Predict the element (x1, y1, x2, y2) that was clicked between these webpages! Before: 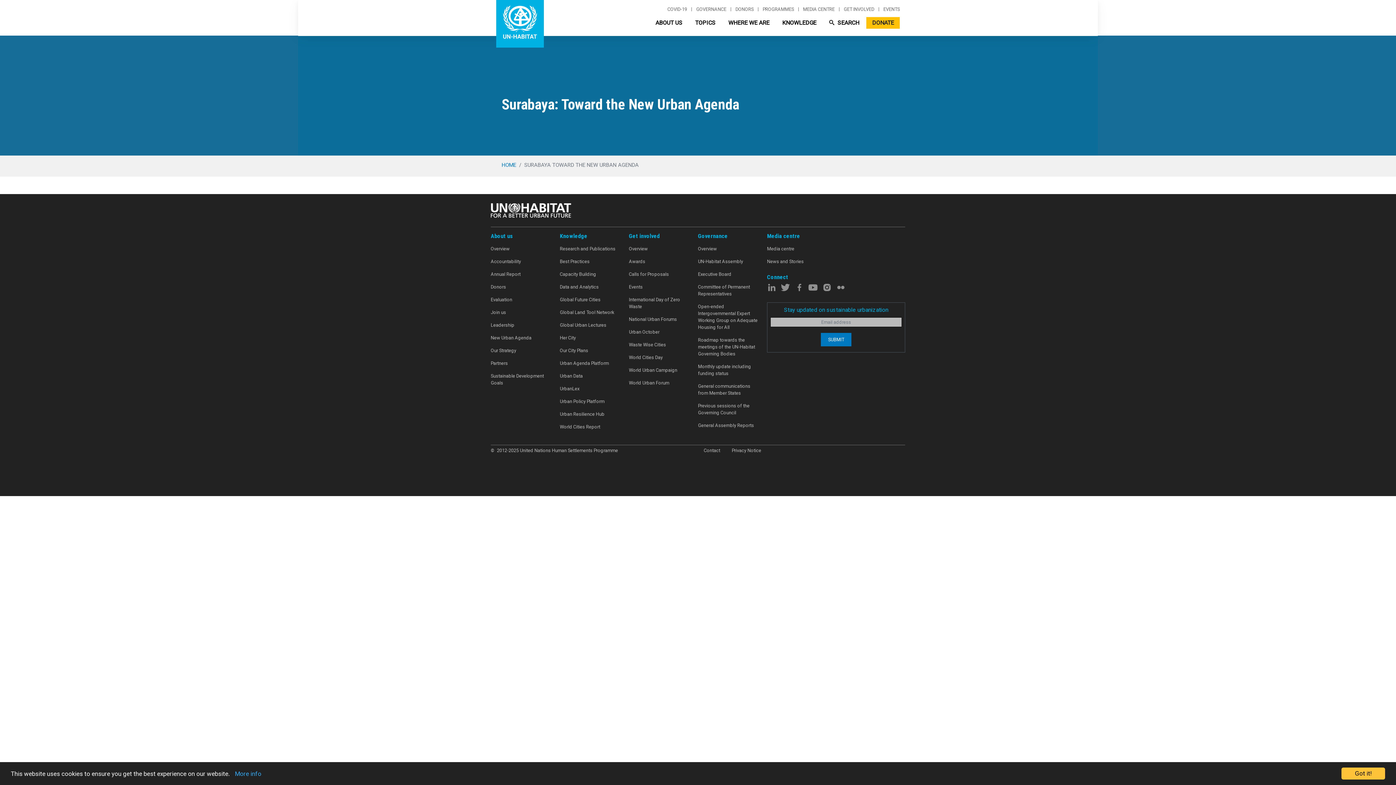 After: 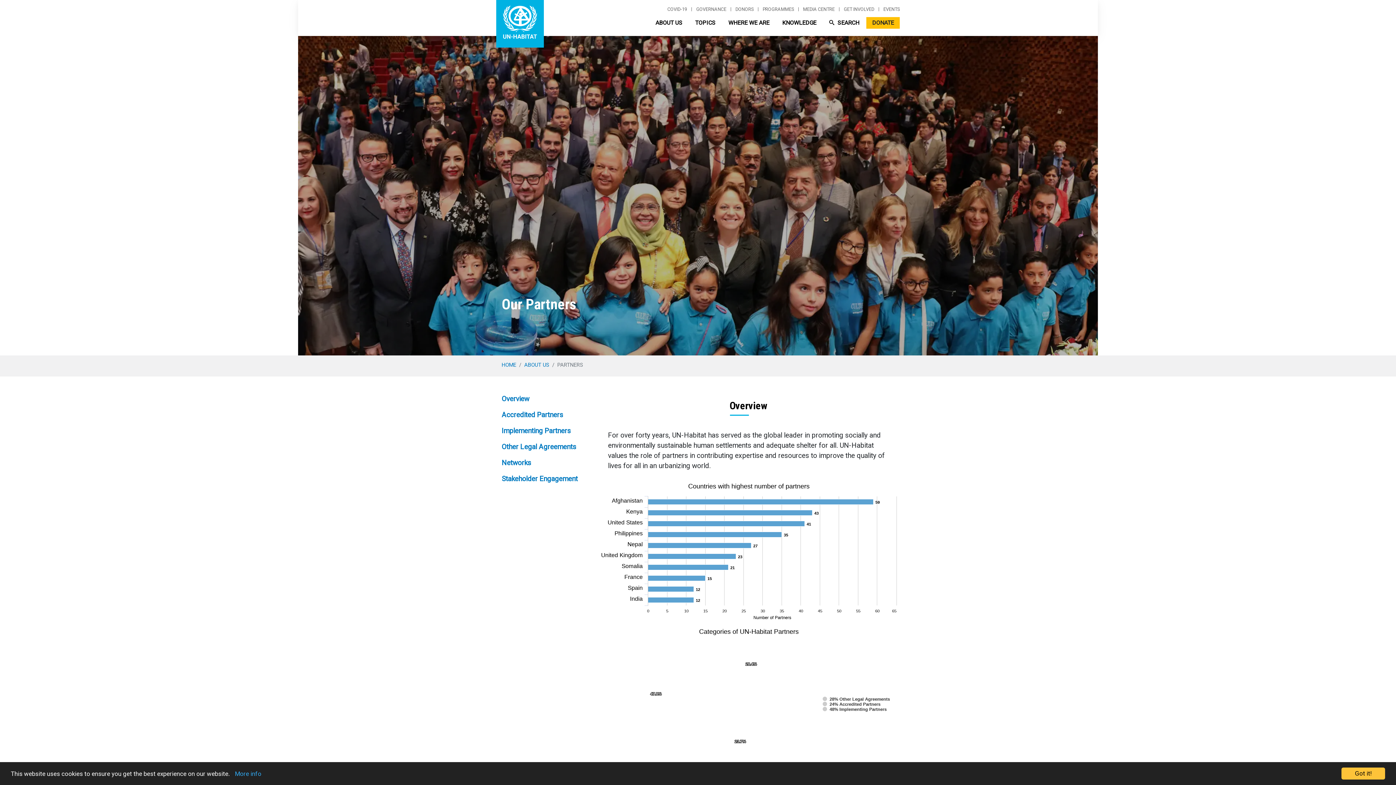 Action: bbox: (490, 357, 560, 369) label: Partners